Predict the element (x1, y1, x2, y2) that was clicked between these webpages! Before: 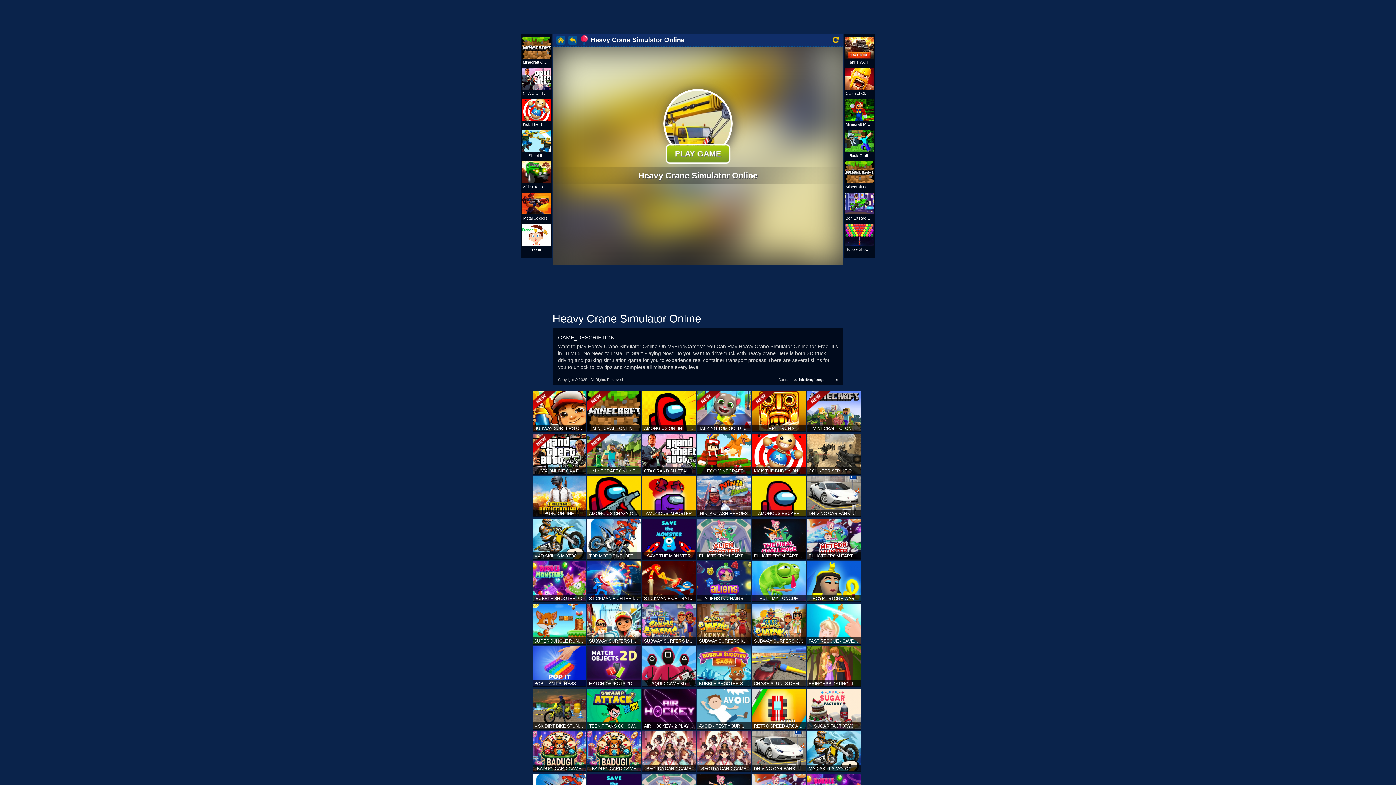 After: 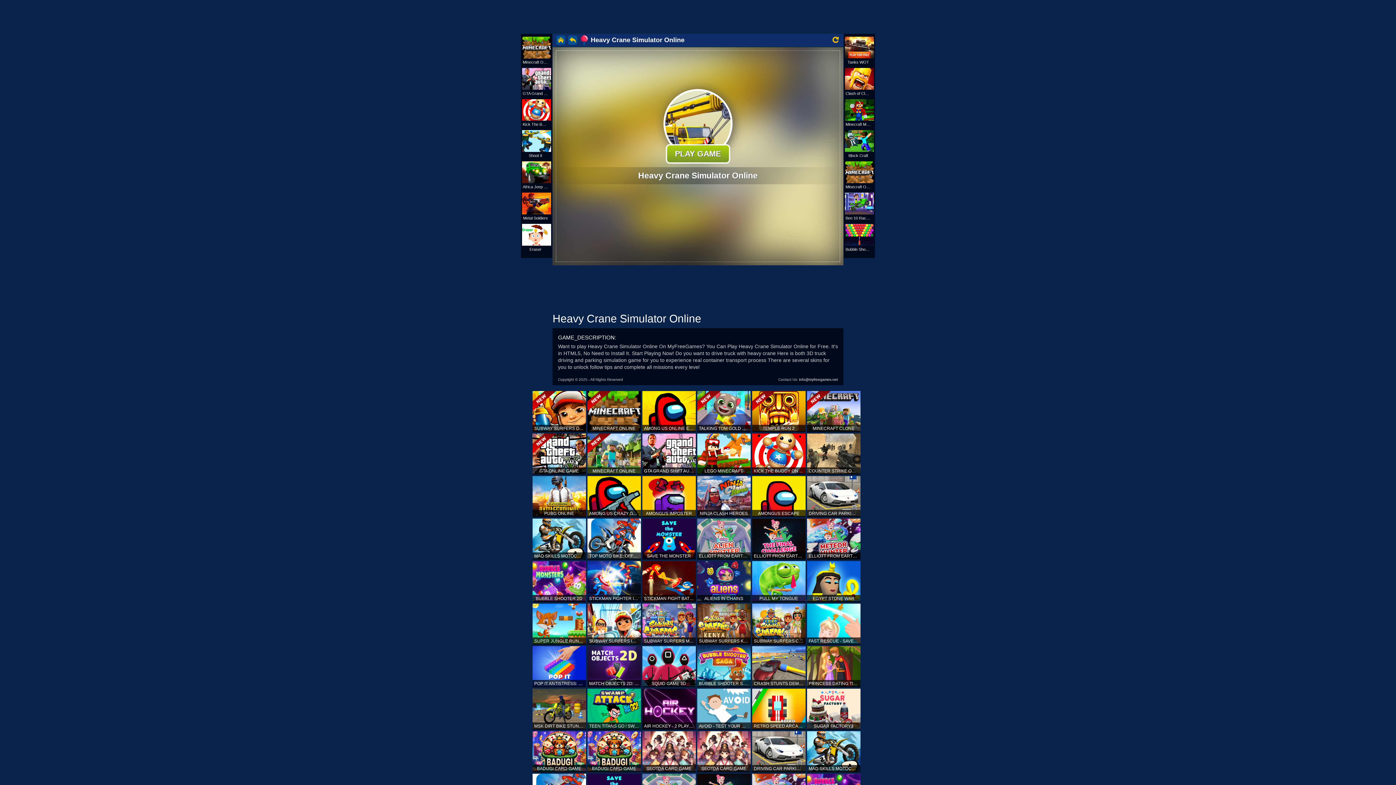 Action: bbox: (799, 377, 838, 381) label: info@myfreegames.net